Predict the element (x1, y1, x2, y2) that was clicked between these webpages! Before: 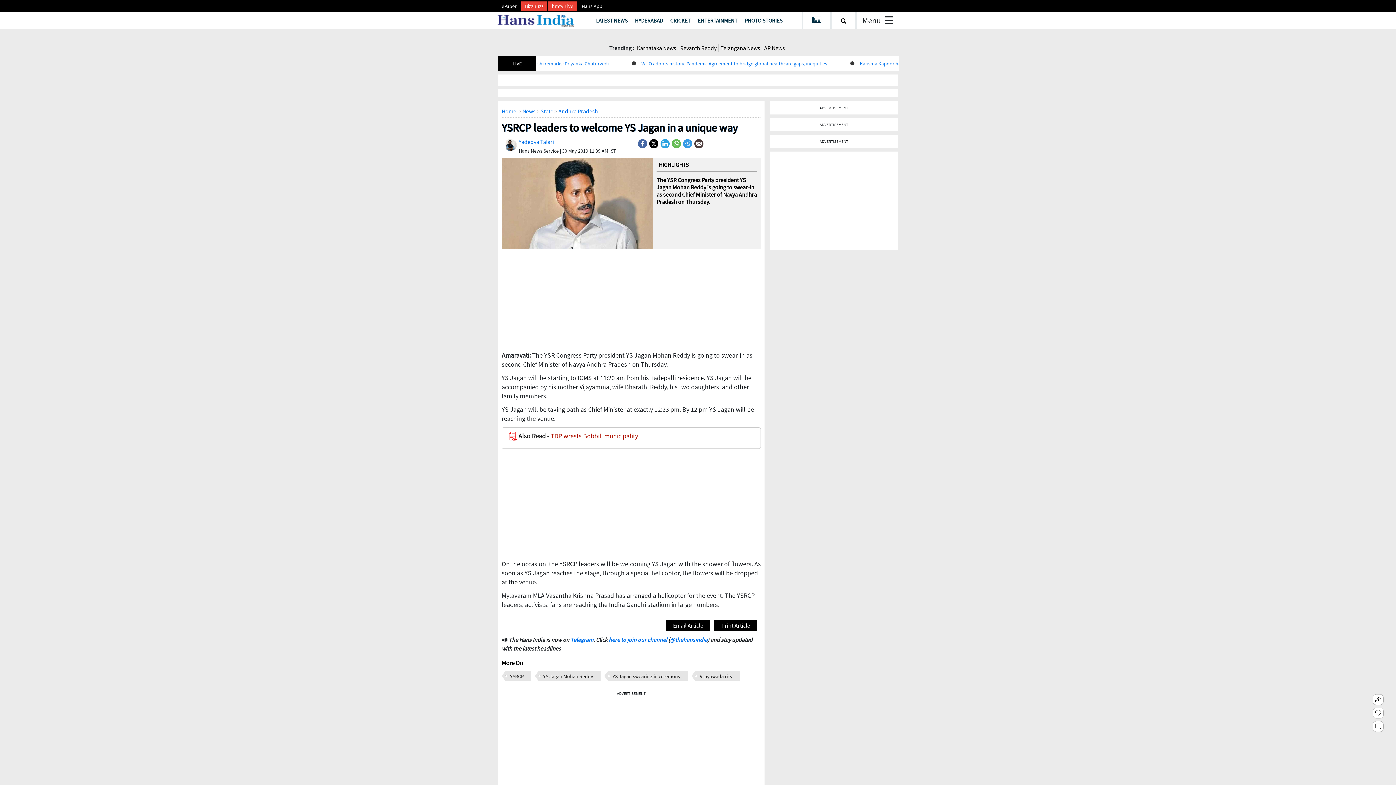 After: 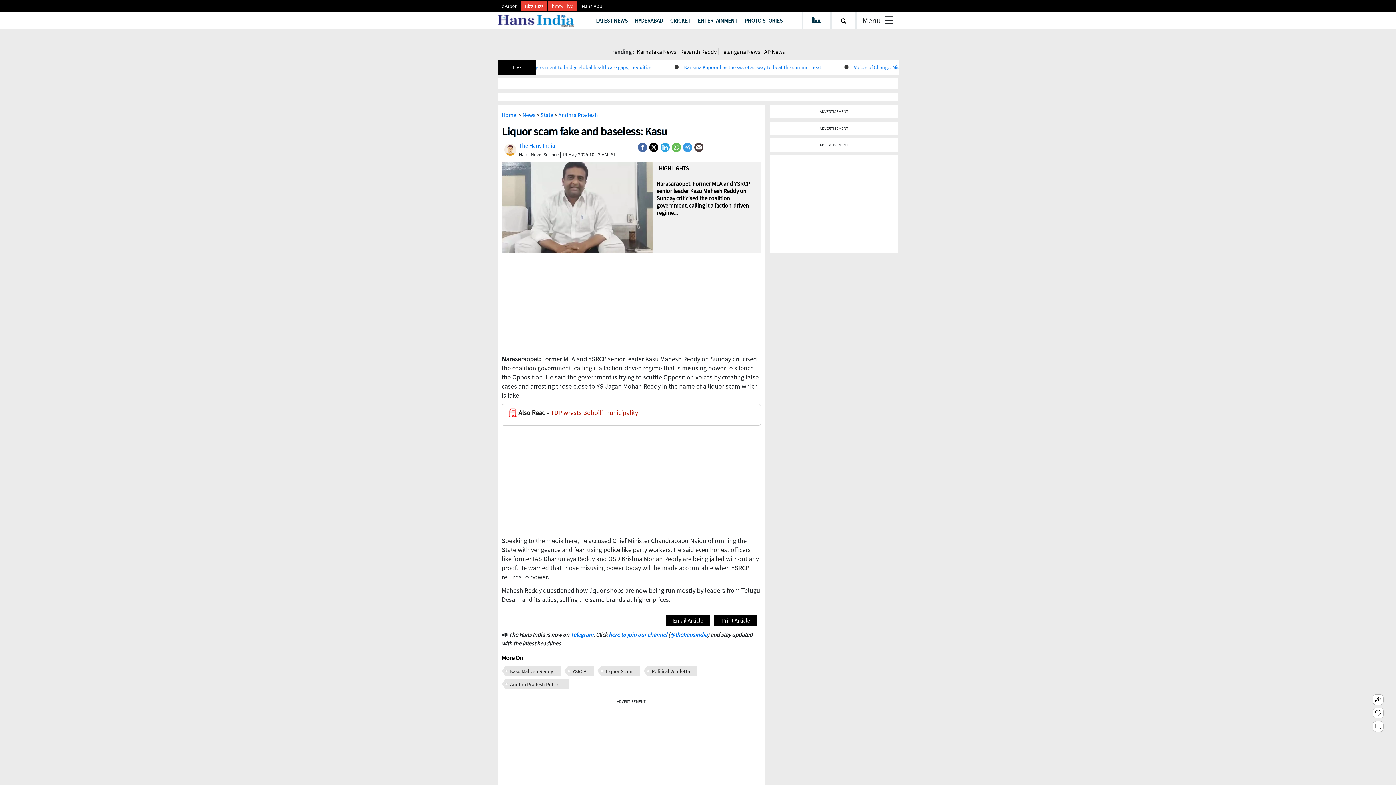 Action: bbox: (636, 770, 664, 787)